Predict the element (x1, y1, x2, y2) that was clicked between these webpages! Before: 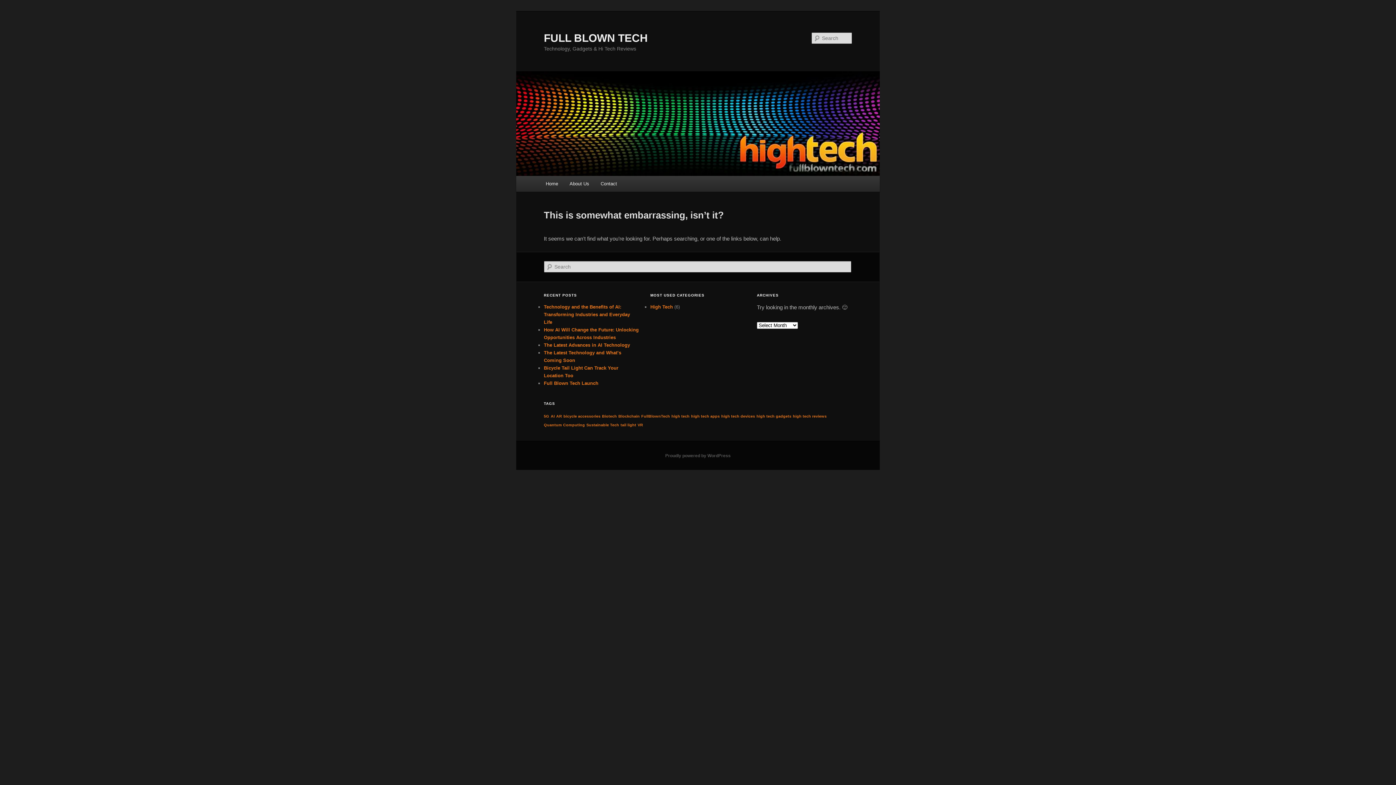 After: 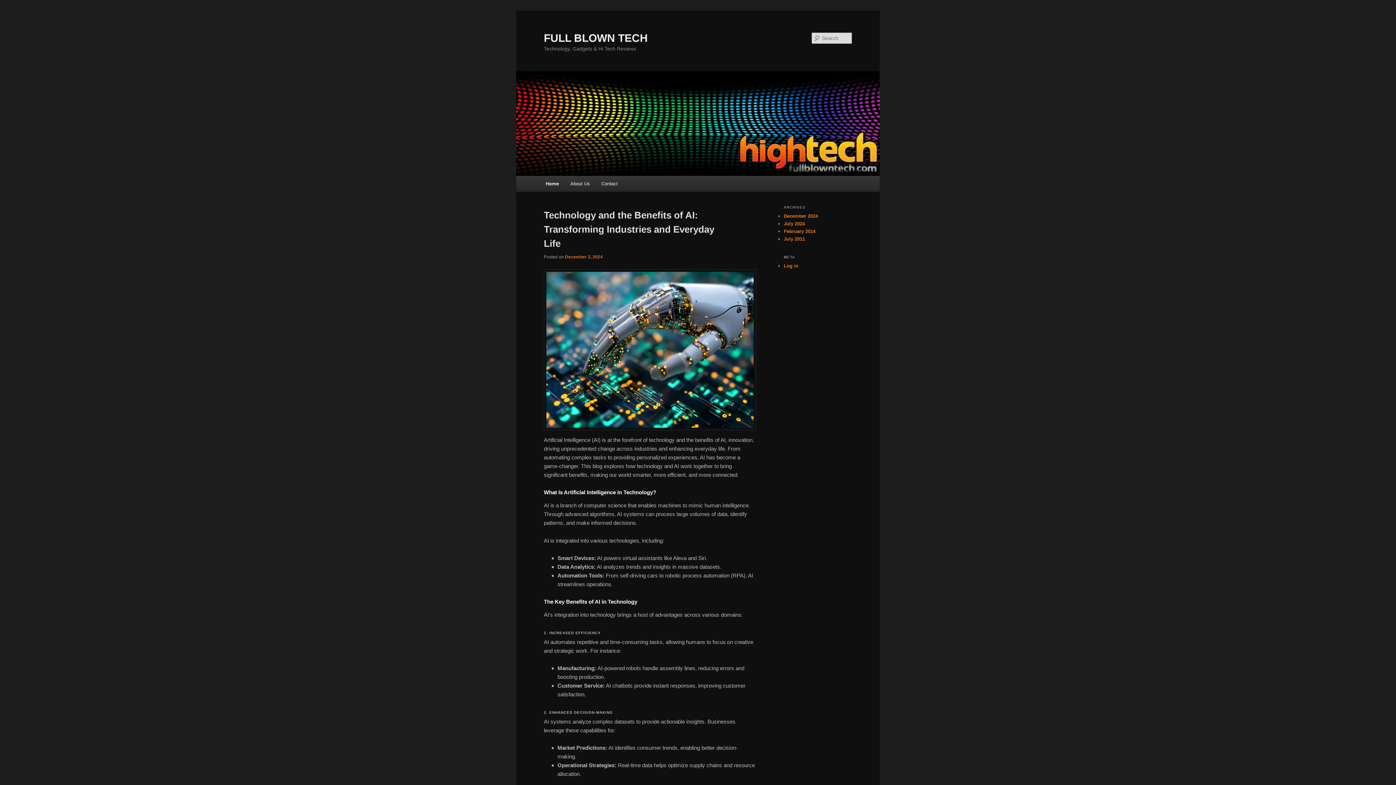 Action: label: FULL BLOWN TECH bbox: (544, 31, 648, 43)